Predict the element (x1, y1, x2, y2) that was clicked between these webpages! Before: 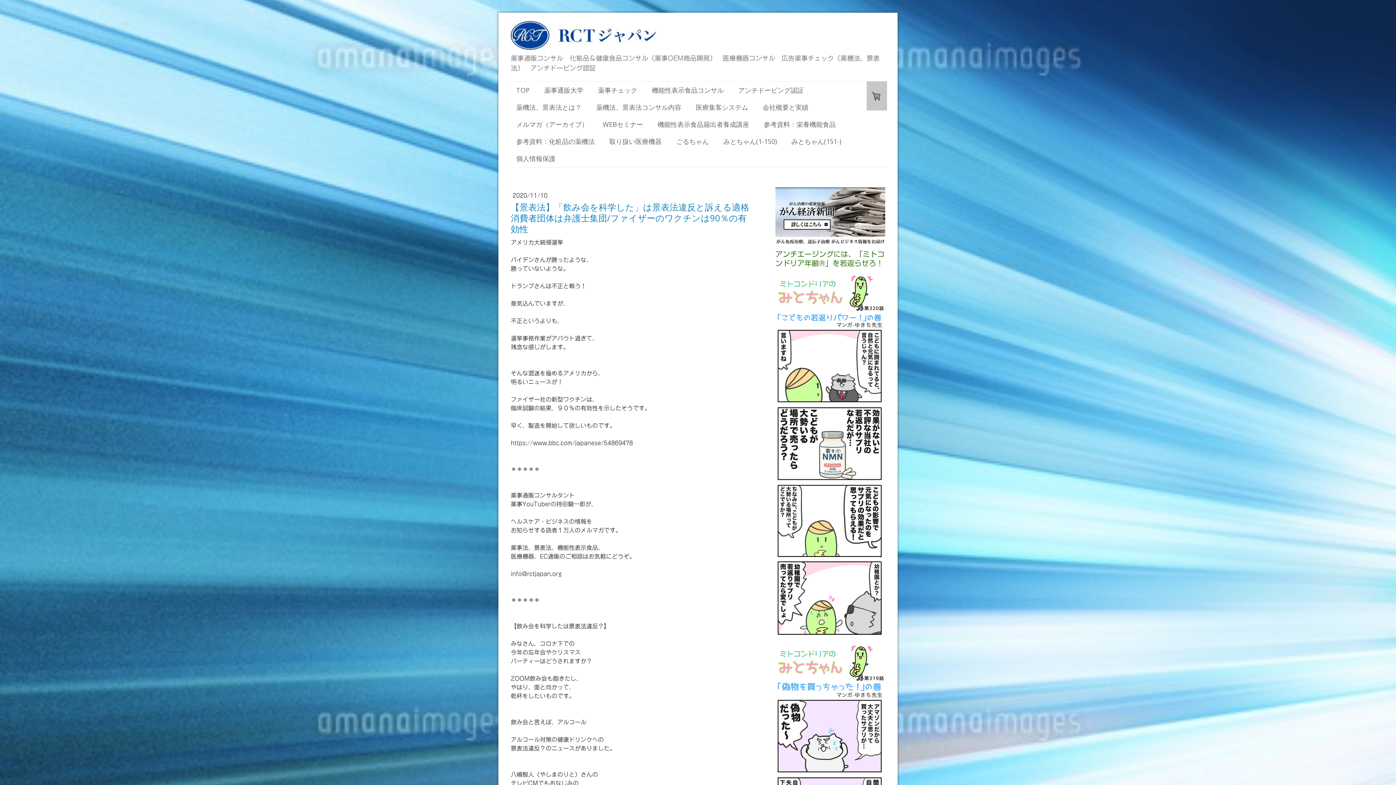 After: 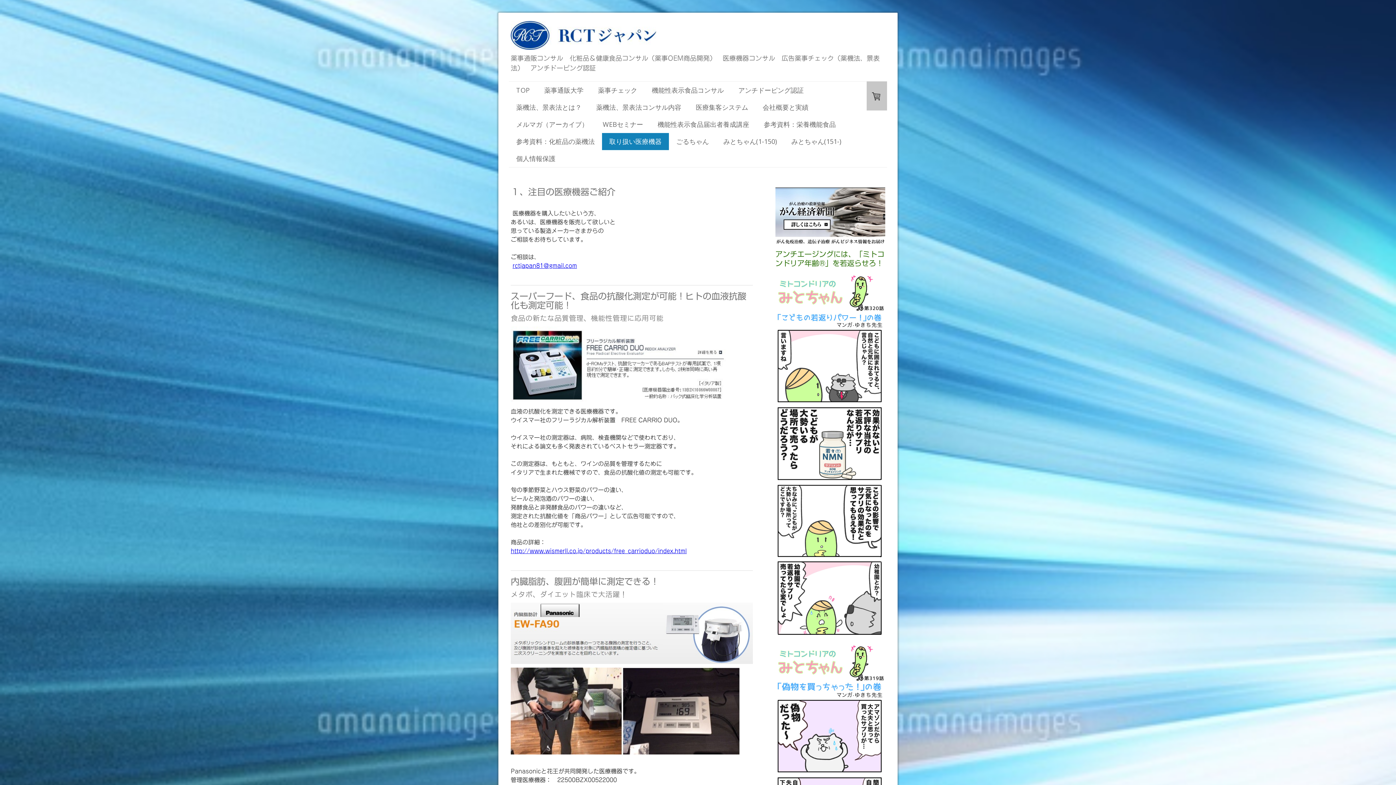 Action: bbox: (602, 133, 669, 150) label: 取り扱い医療機器